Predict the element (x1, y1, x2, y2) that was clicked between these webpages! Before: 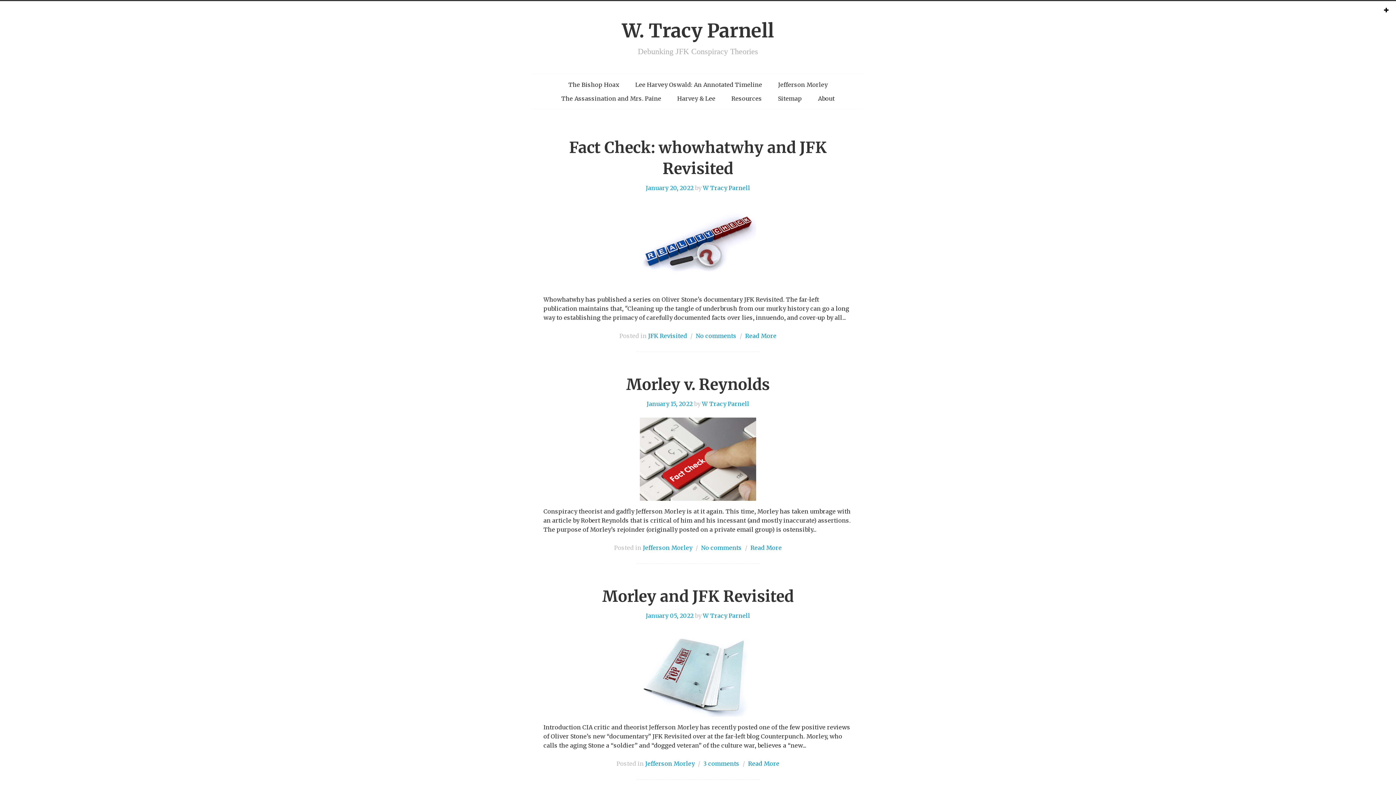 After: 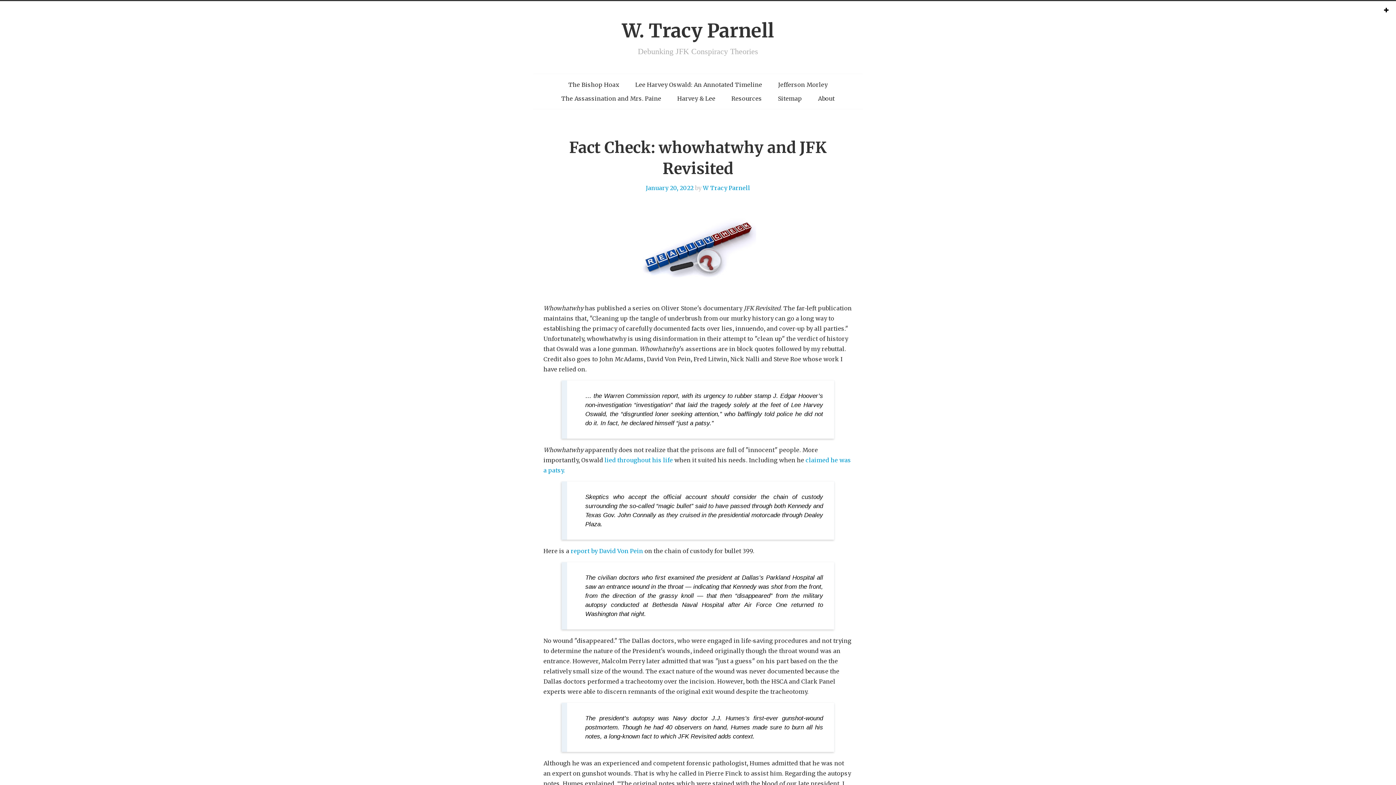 Action: bbox: (745, 332, 776, 339) label: Read More